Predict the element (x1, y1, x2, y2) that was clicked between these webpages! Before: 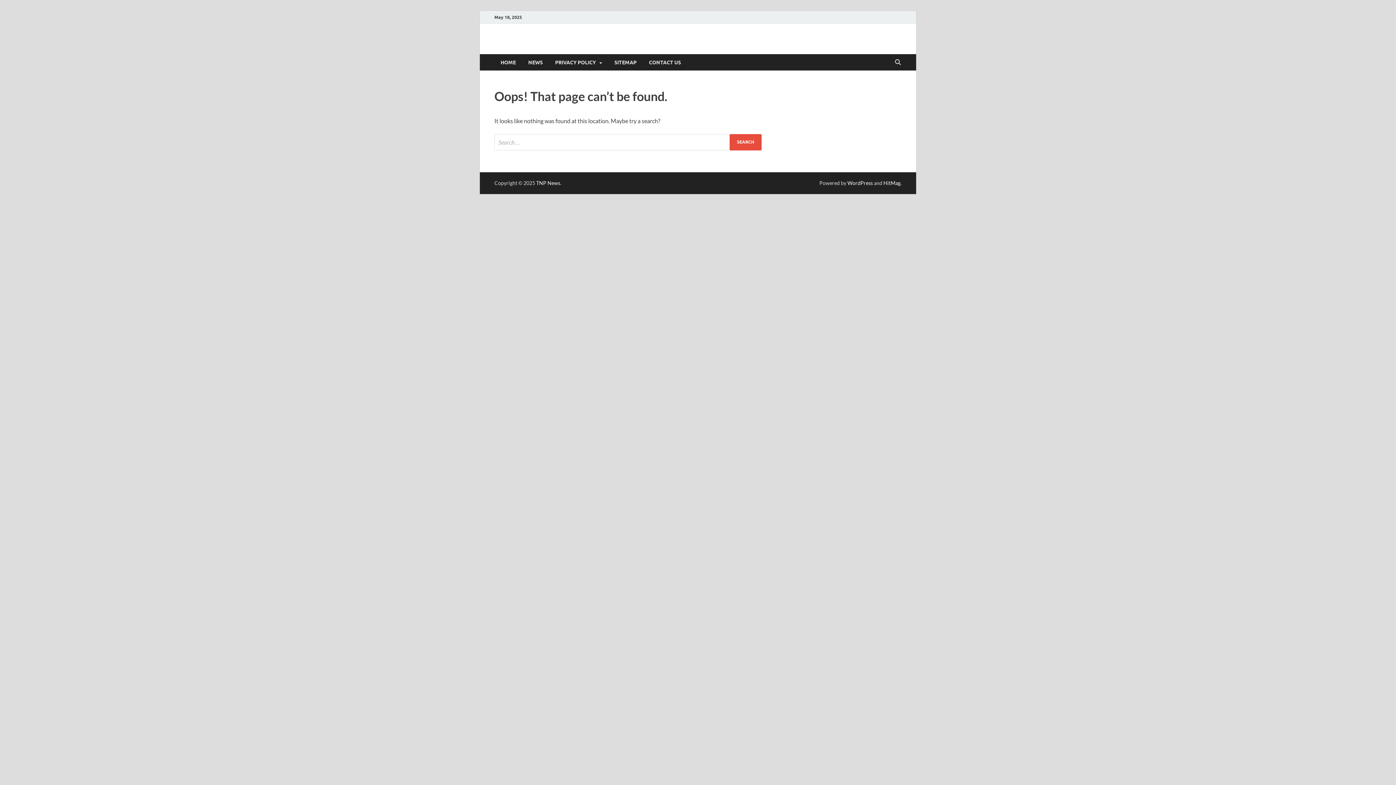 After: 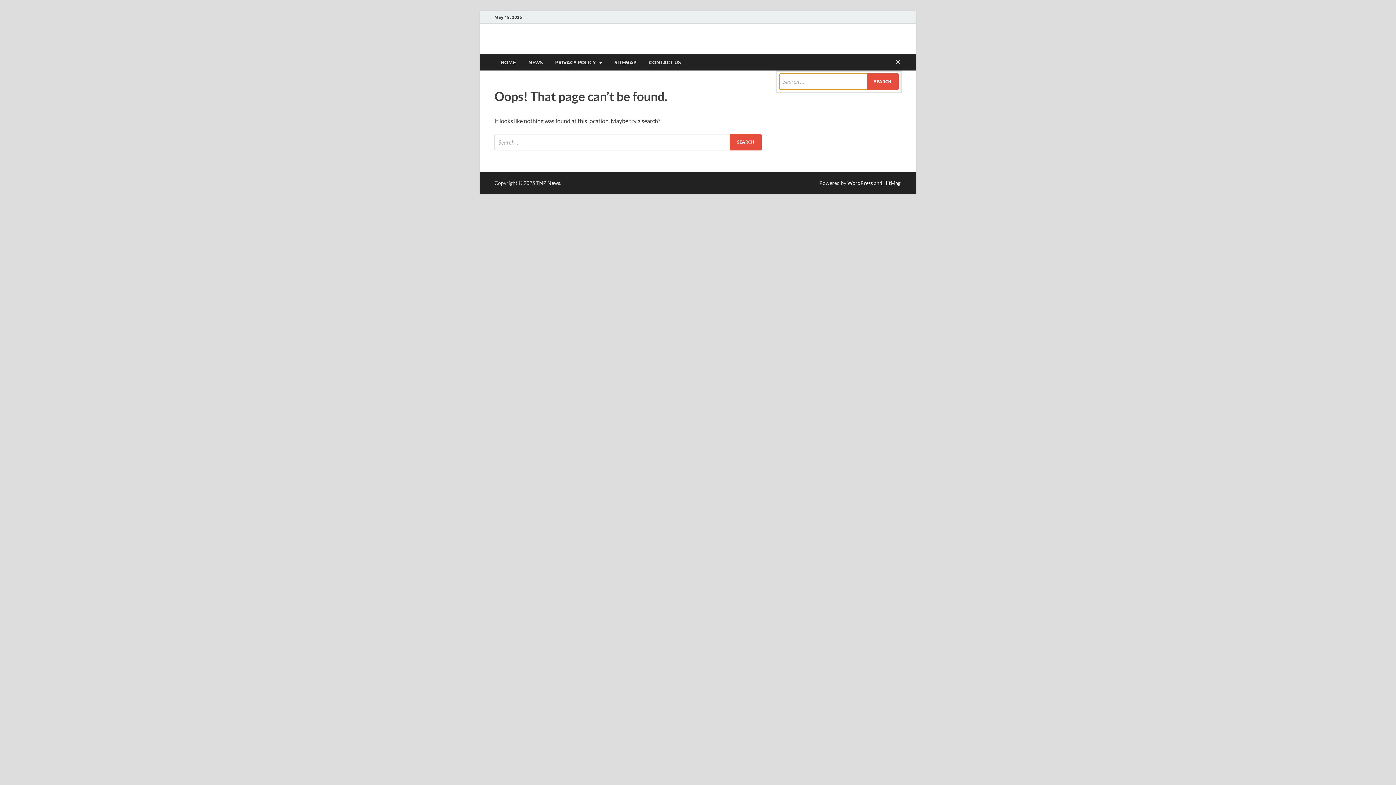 Action: label: Open search bbox: (892, 54, 903, 70)